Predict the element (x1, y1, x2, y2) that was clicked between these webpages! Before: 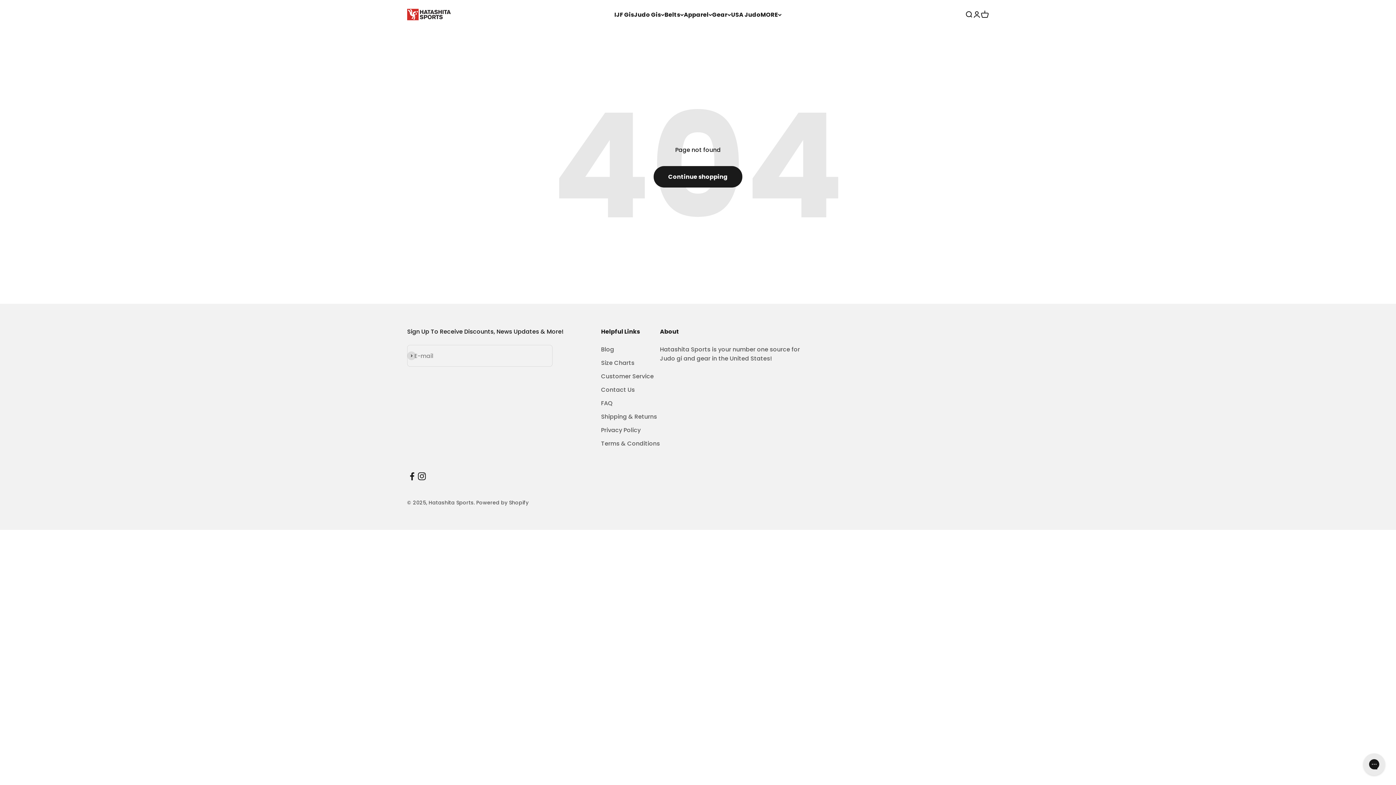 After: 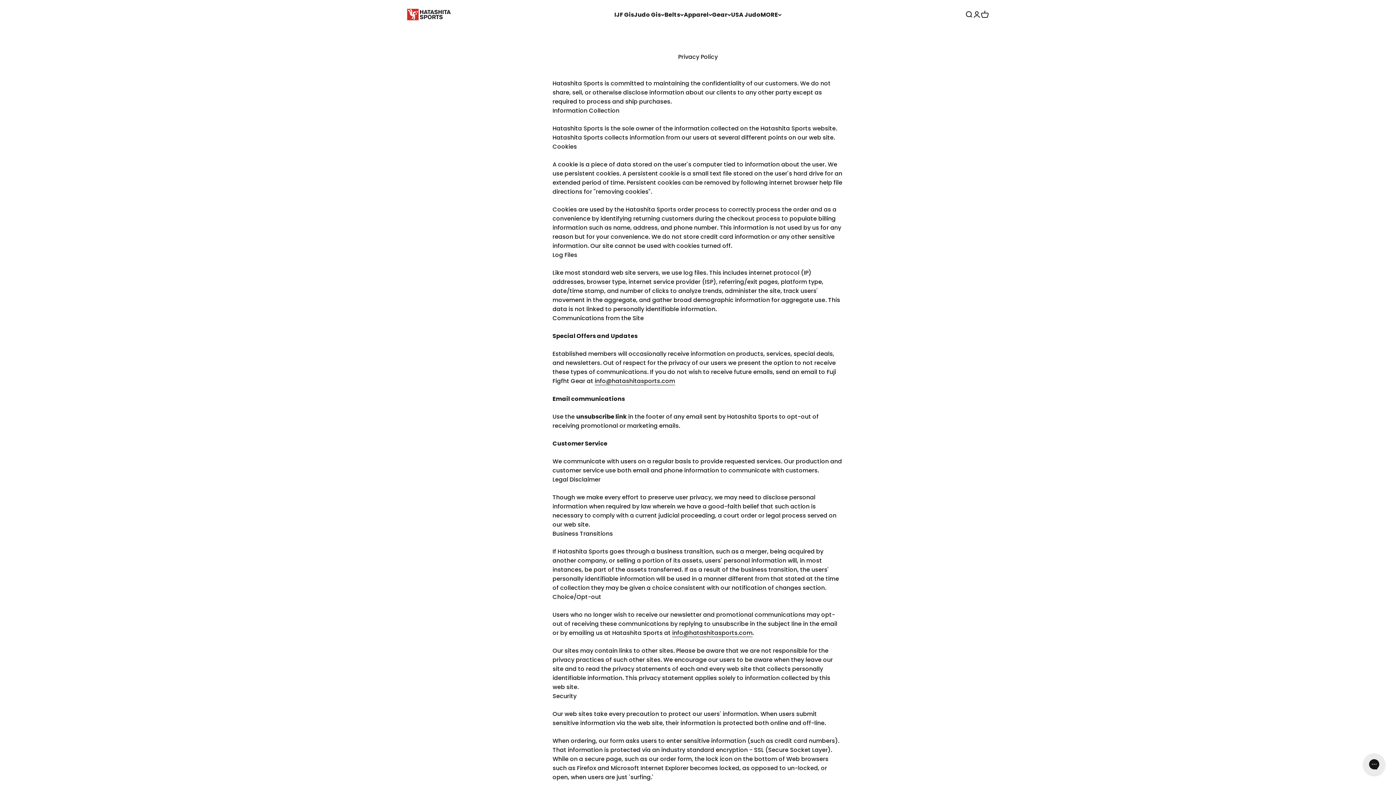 Action: bbox: (601, 425, 640, 435) label: Privacy Policy